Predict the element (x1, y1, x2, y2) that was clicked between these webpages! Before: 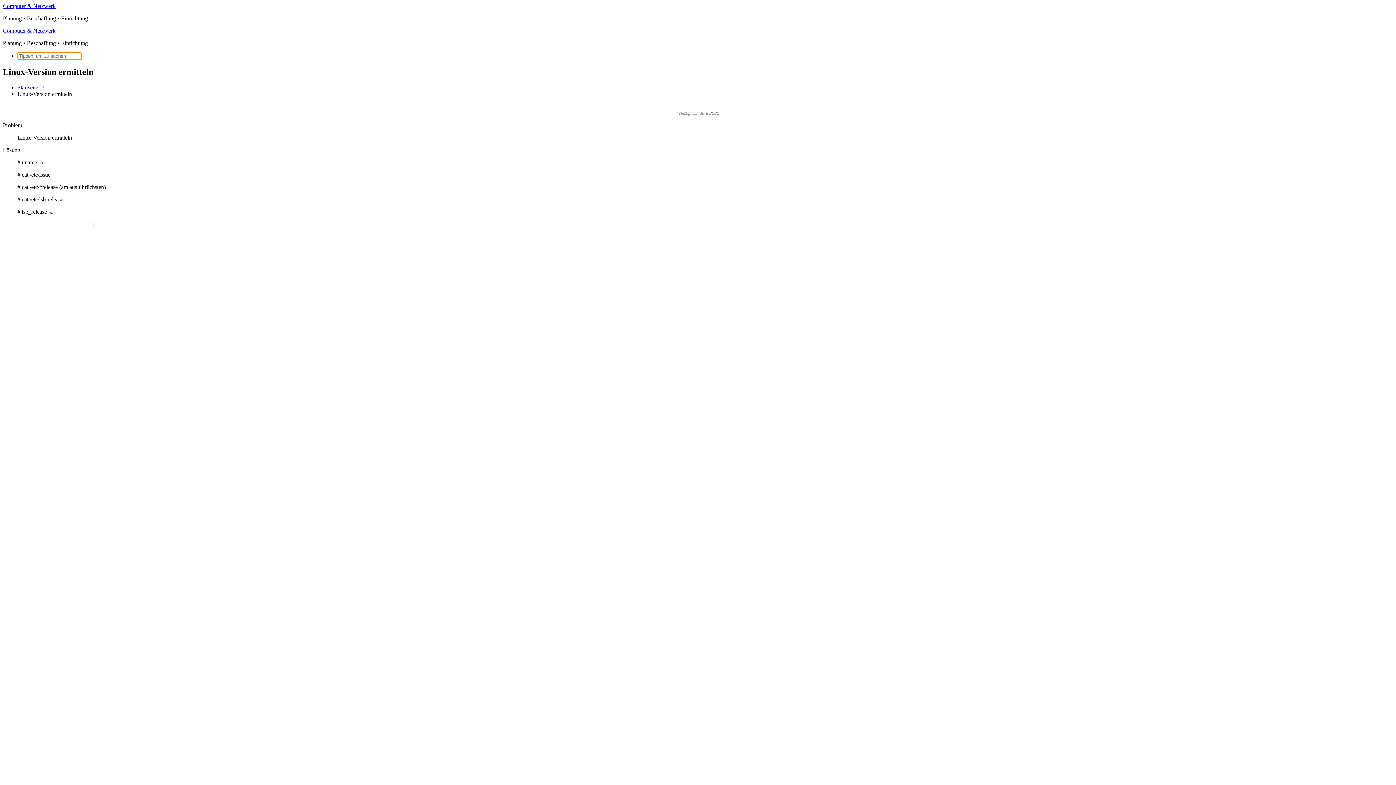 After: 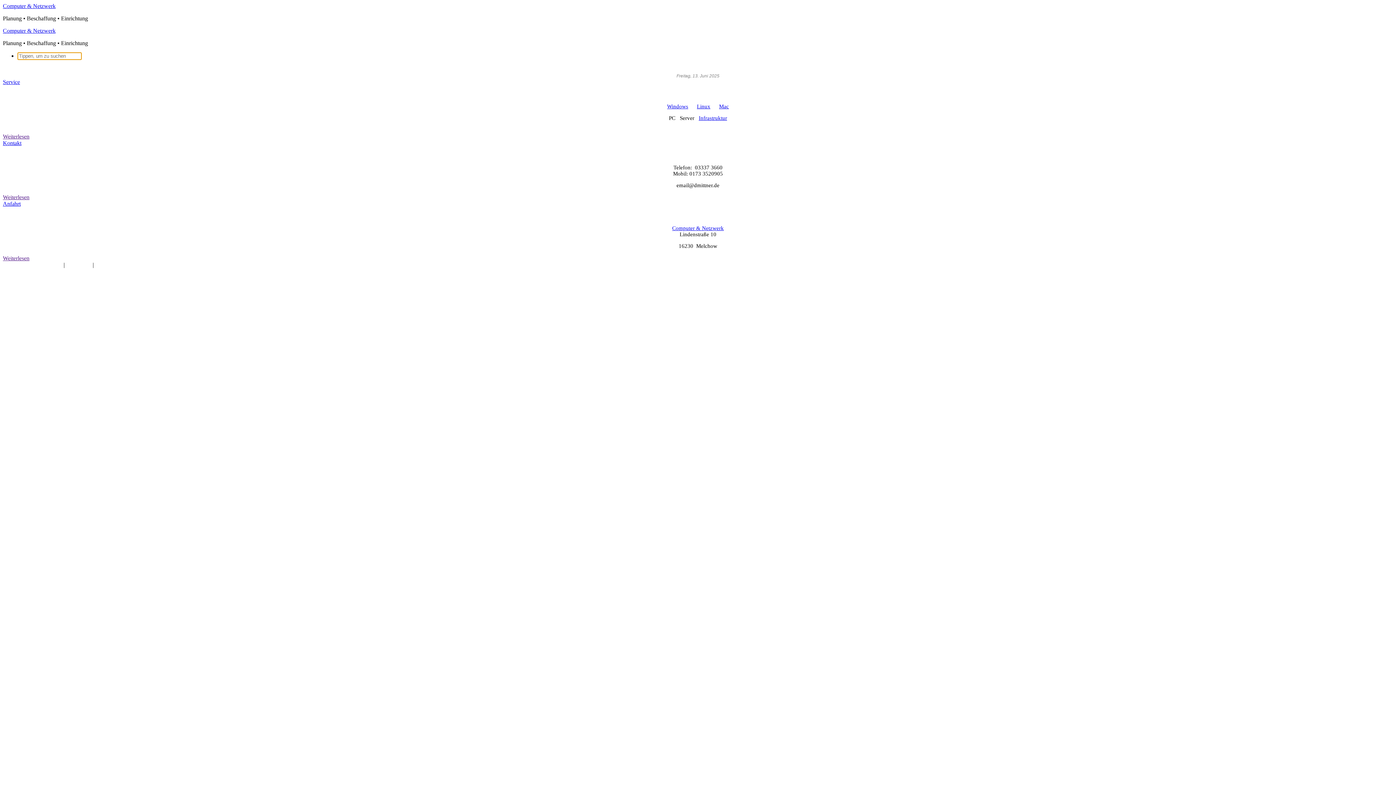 Action: bbox: (17, 84, 38, 90) label: Startseite